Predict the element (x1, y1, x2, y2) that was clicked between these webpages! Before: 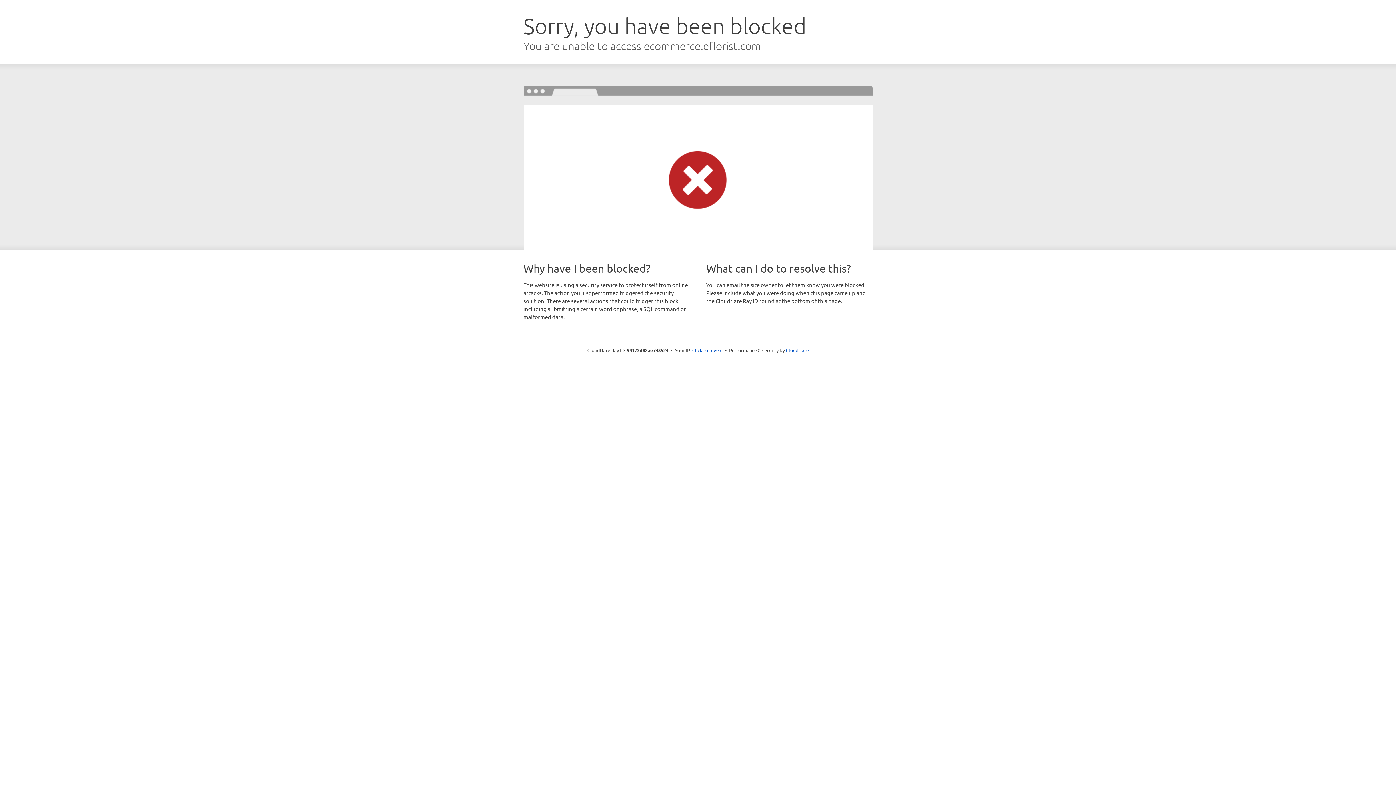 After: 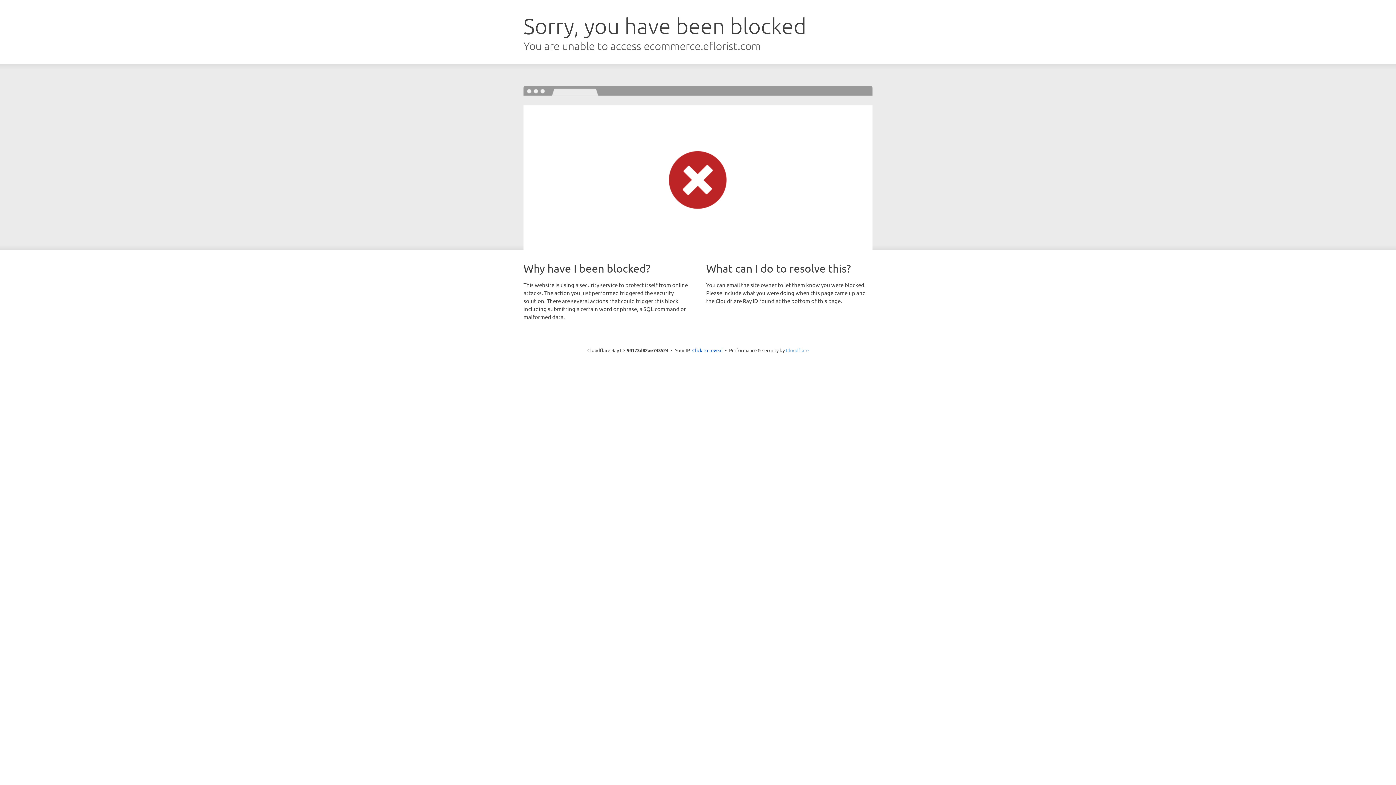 Action: bbox: (786, 347, 808, 353) label: Cloudflare